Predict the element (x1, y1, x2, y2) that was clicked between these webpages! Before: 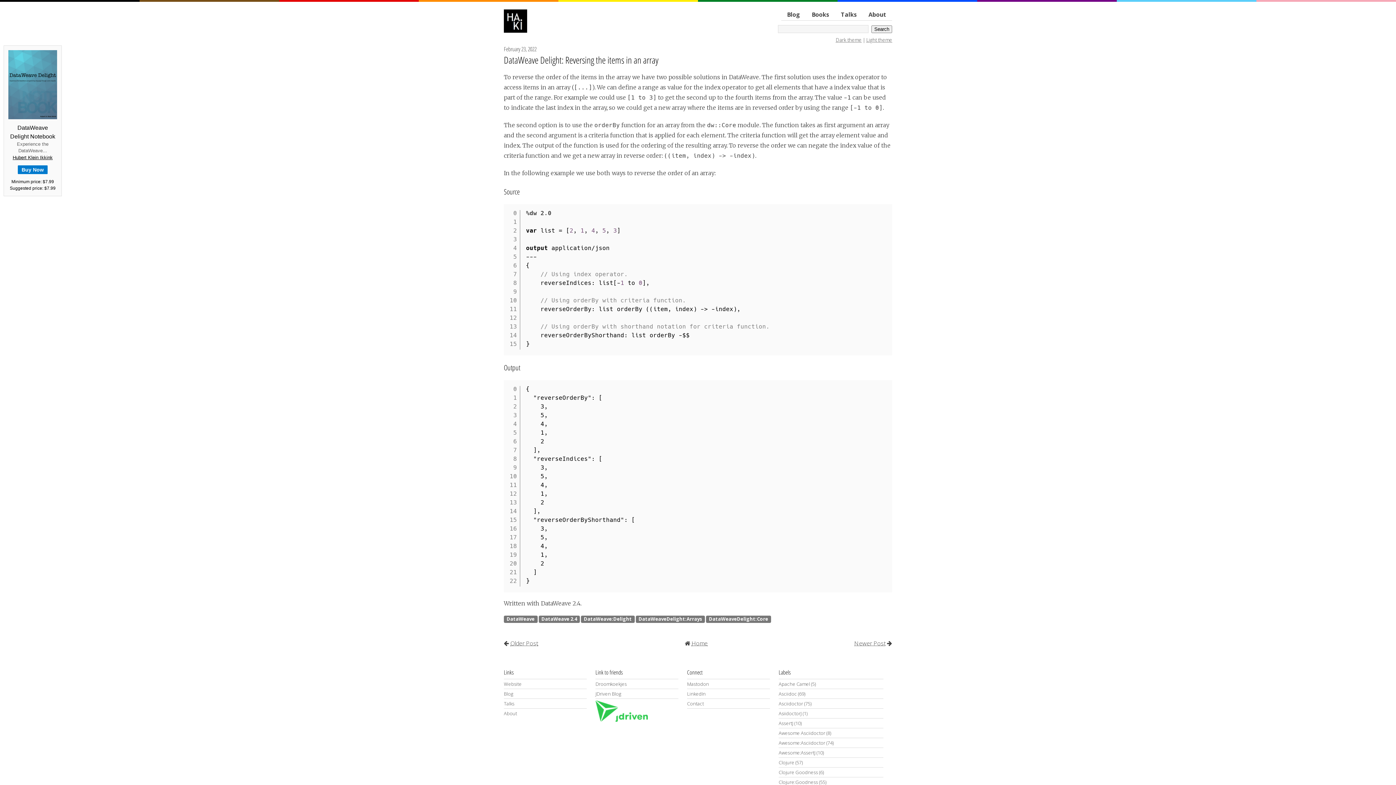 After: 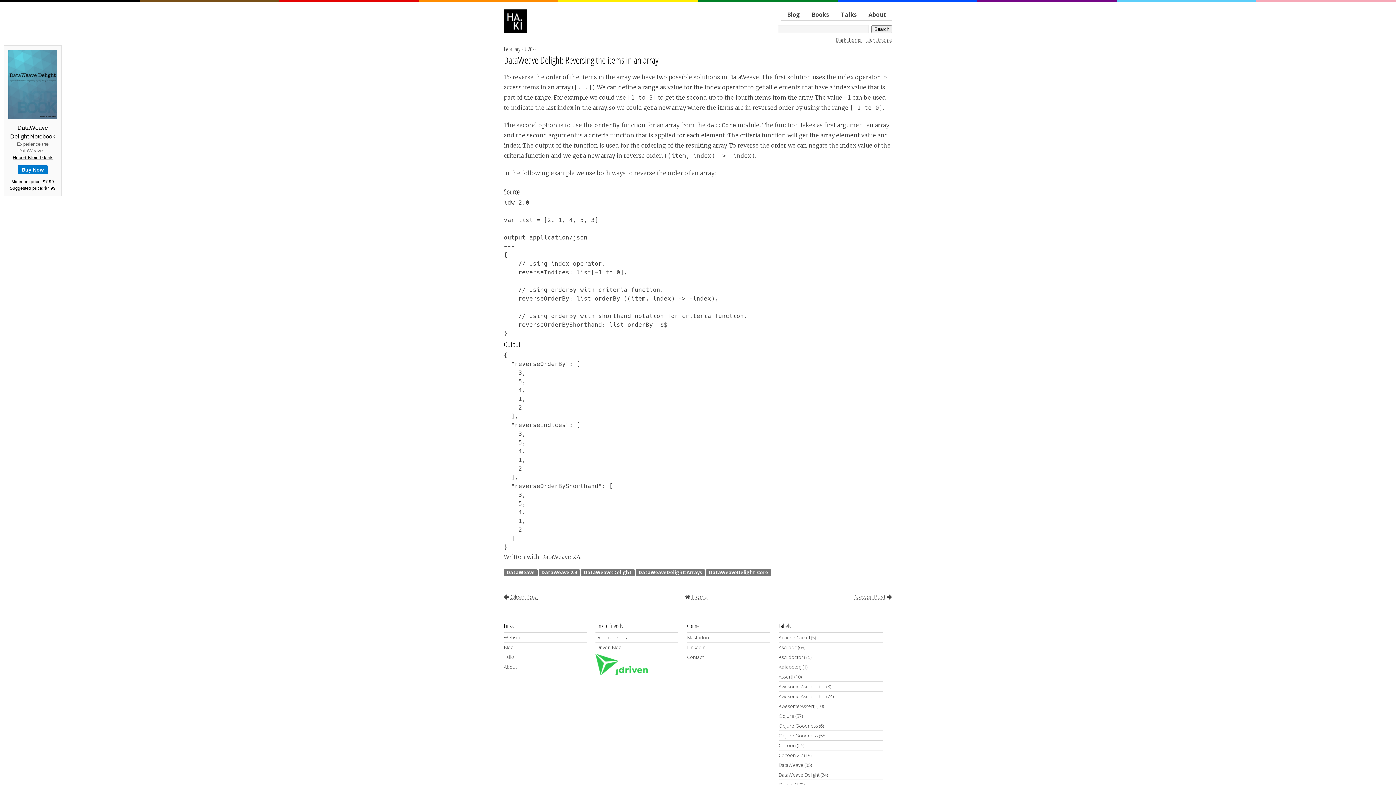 Action: bbox: (504, 53, 658, 66) label: DataWeave Delight: Reversing the items in an array